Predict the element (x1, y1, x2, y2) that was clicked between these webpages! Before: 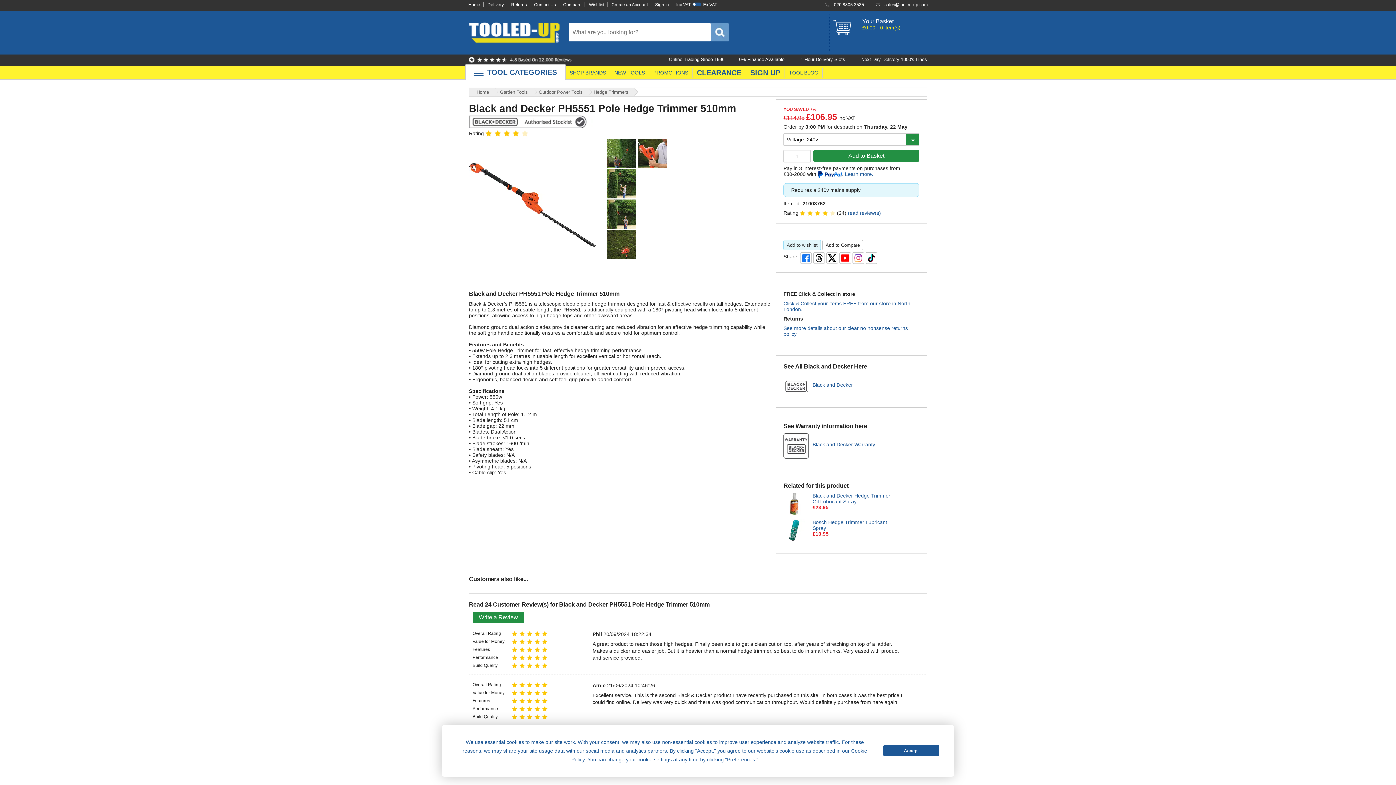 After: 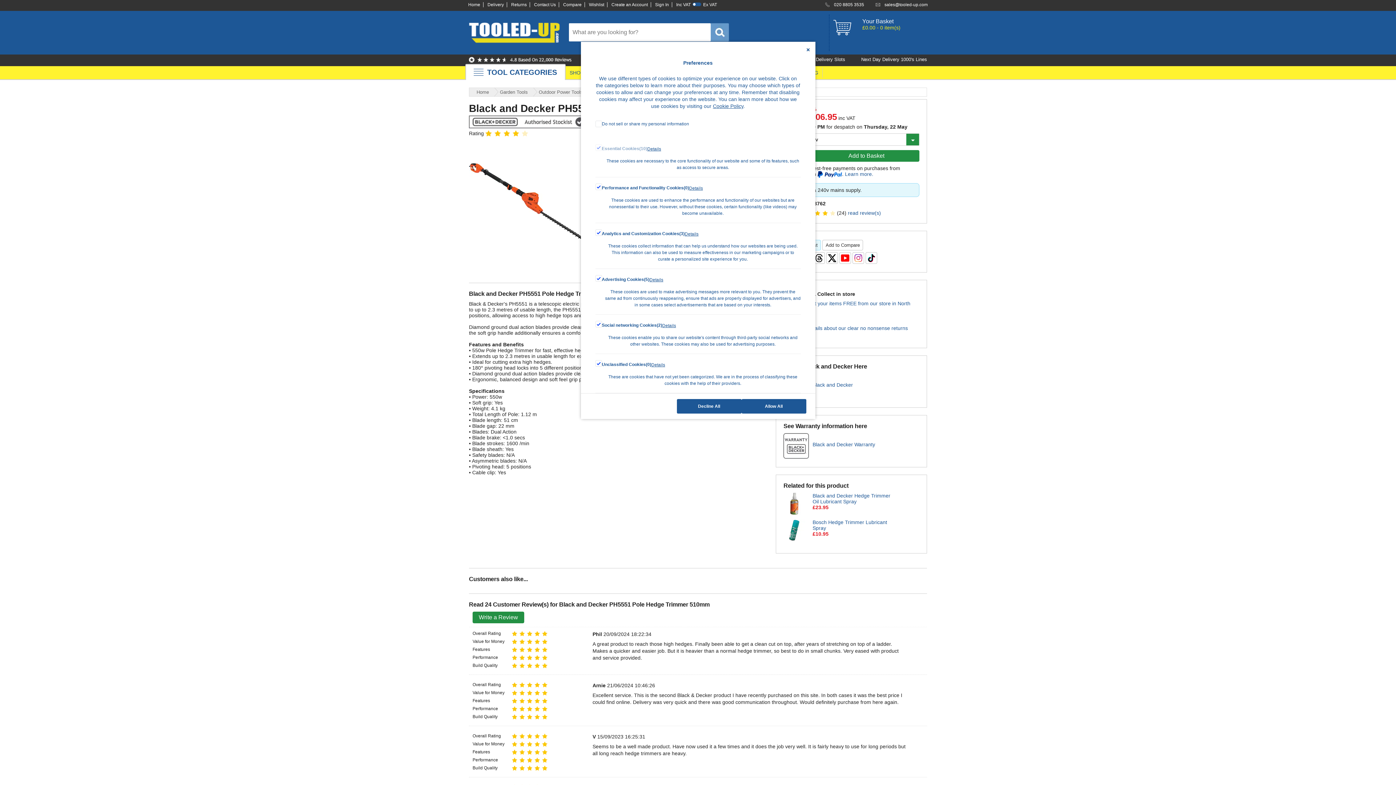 Action: bbox: (727, 756, 755, 762) label: Preferences